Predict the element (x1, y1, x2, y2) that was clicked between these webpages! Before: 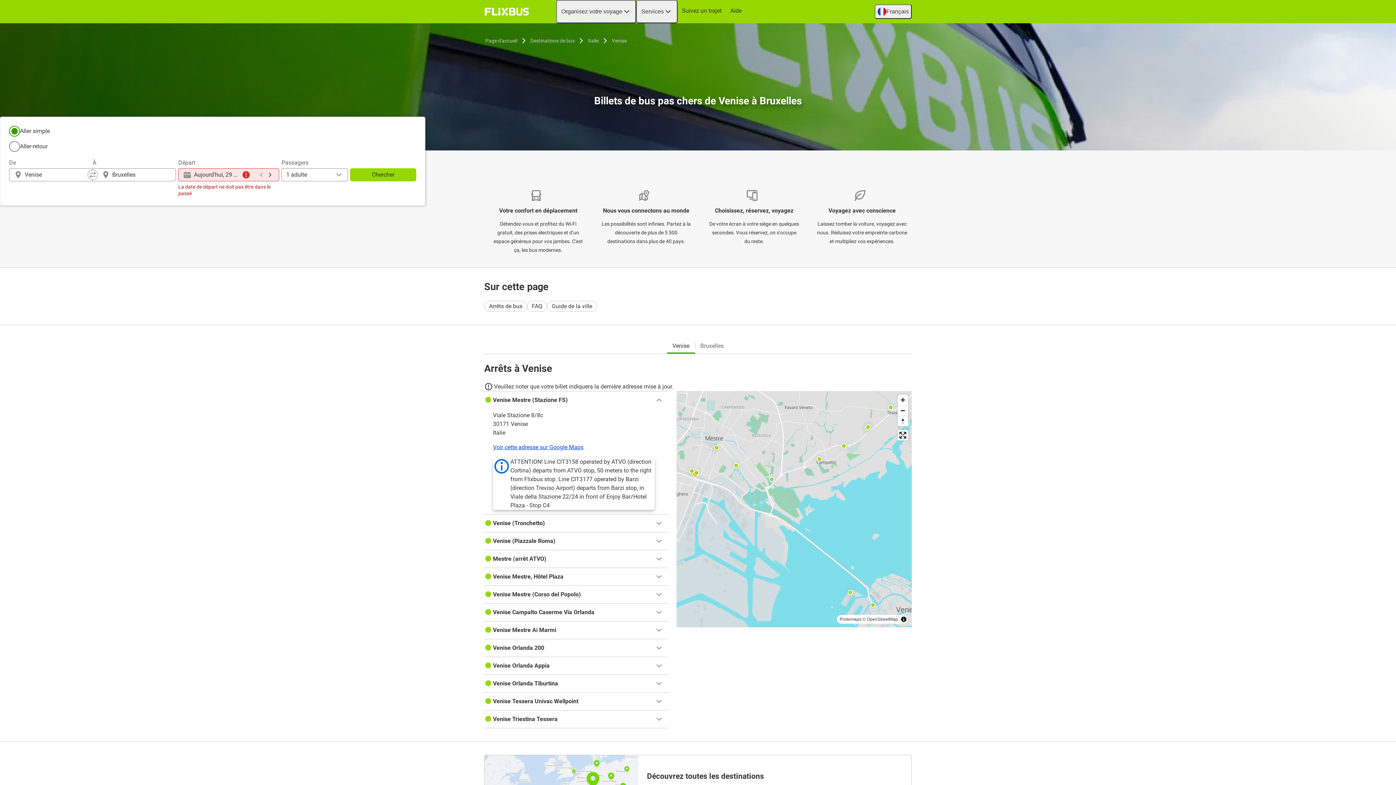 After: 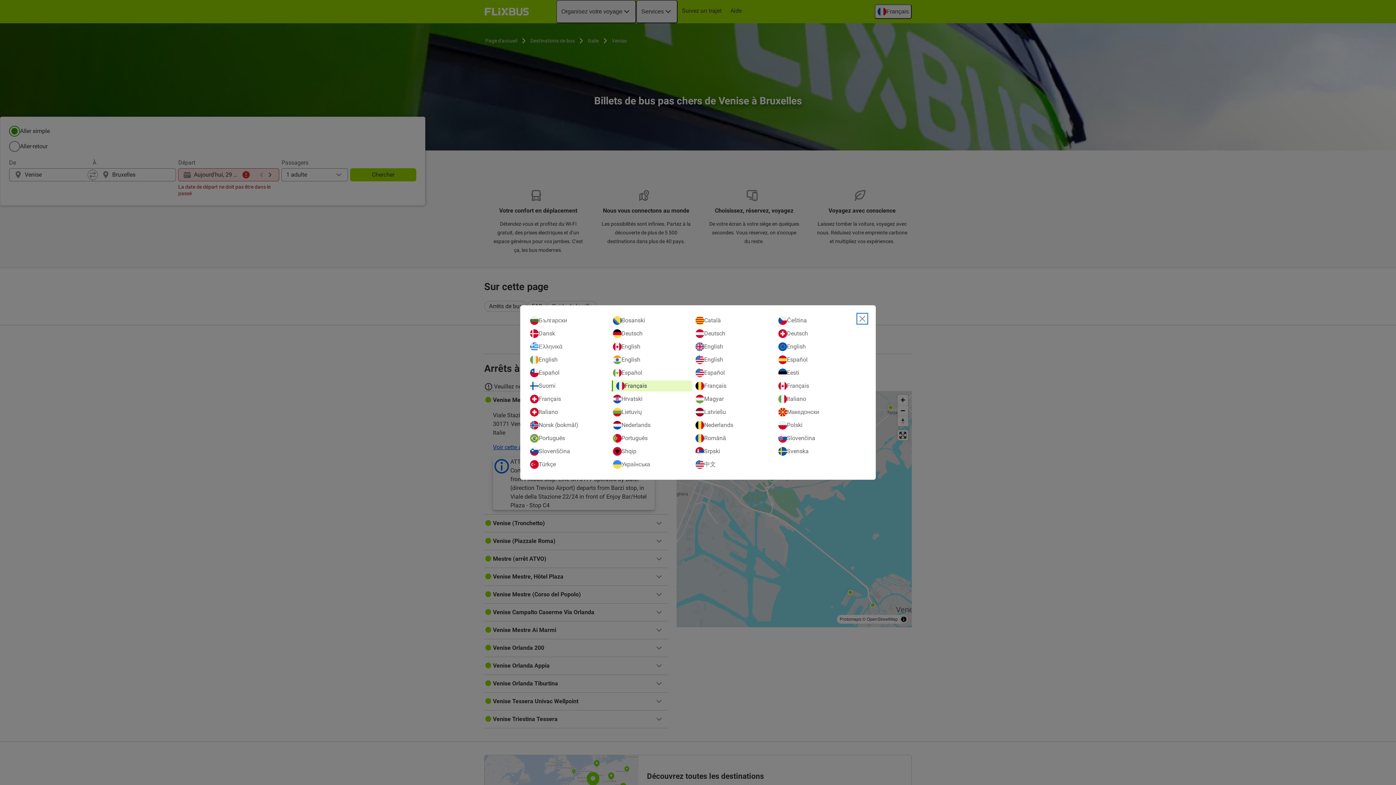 Action: bbox: (874, 4, 912, 18) label: Français
Open language selection